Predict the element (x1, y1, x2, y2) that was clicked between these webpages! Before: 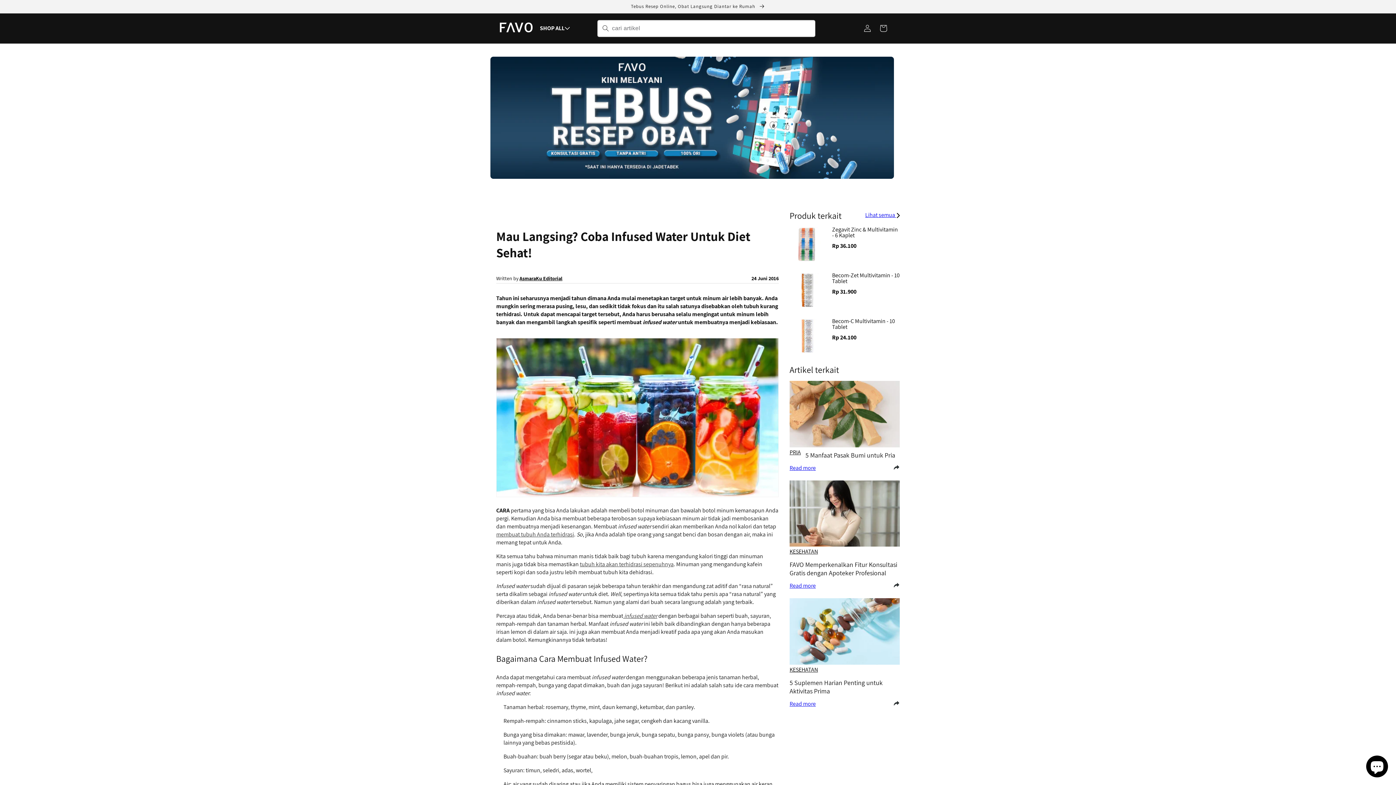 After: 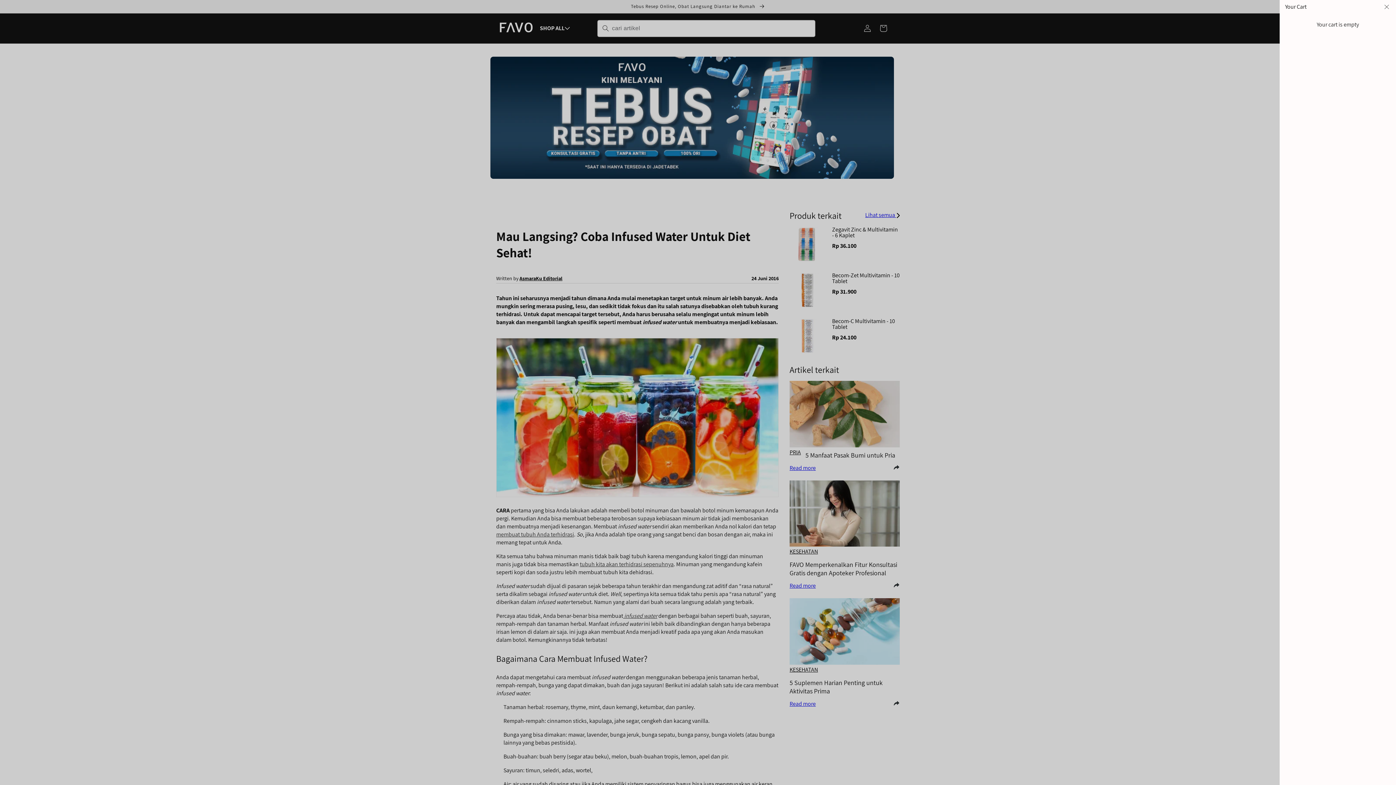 Action: label: Keranjang bbox: (875, 20, 891, 36)